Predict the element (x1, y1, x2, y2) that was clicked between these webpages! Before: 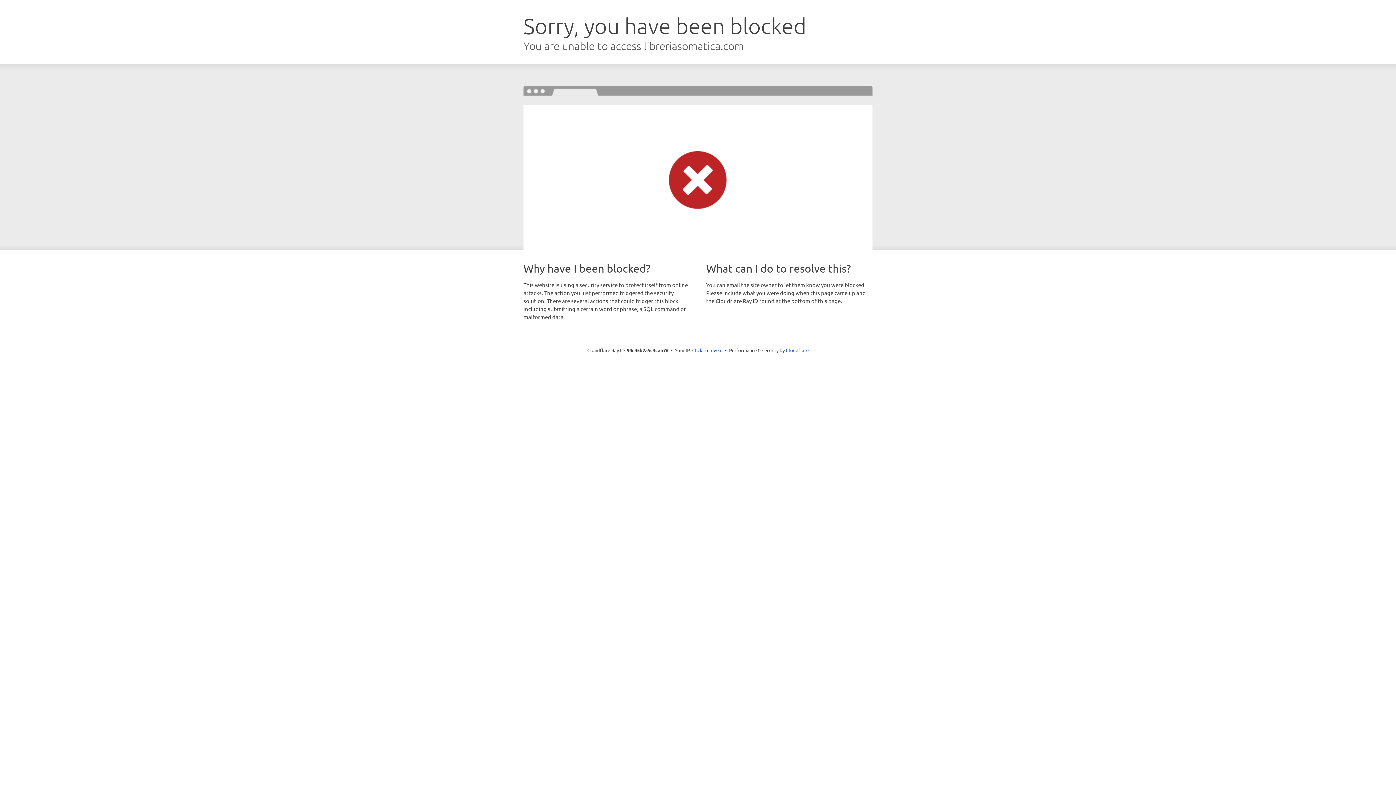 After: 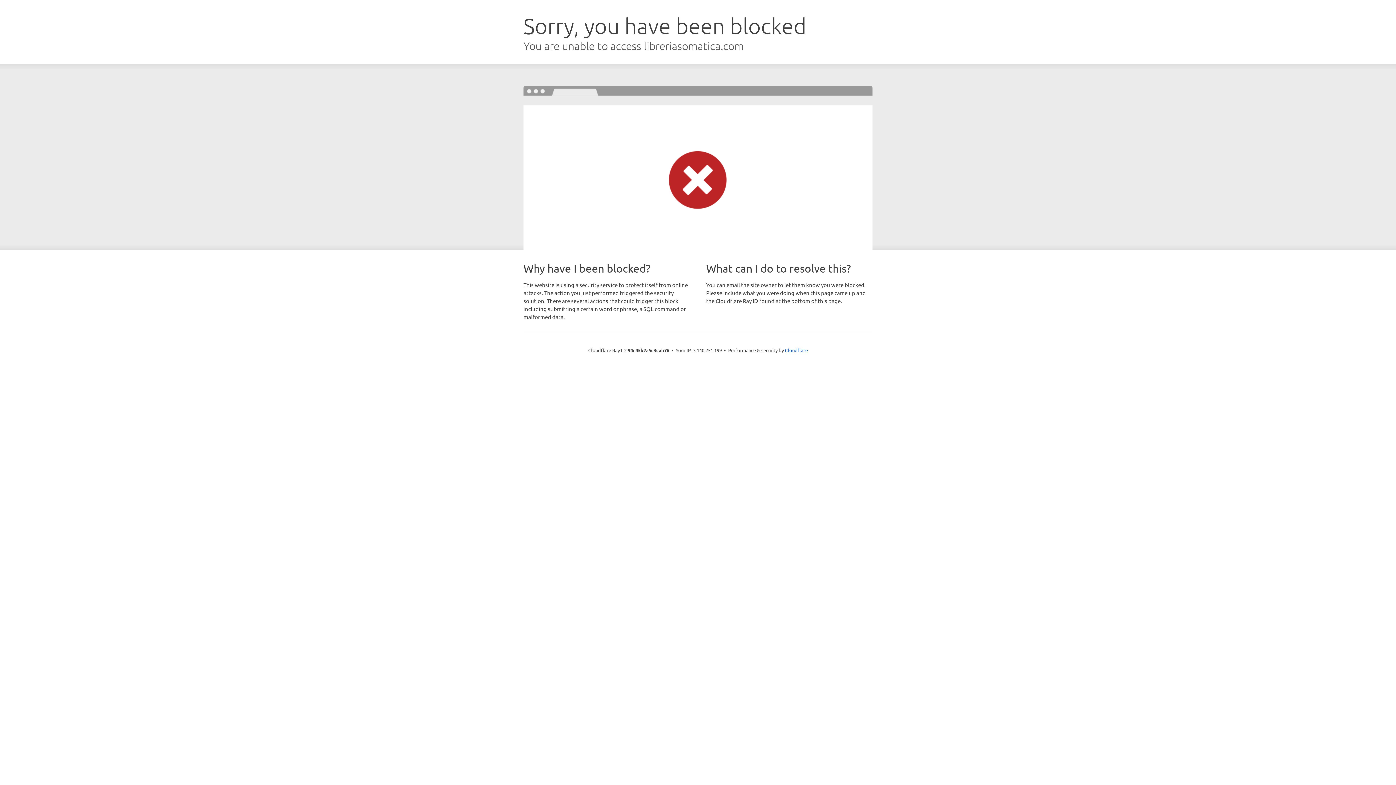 Action: label: Click to reveal bbox: (692, 346, 722, 353)